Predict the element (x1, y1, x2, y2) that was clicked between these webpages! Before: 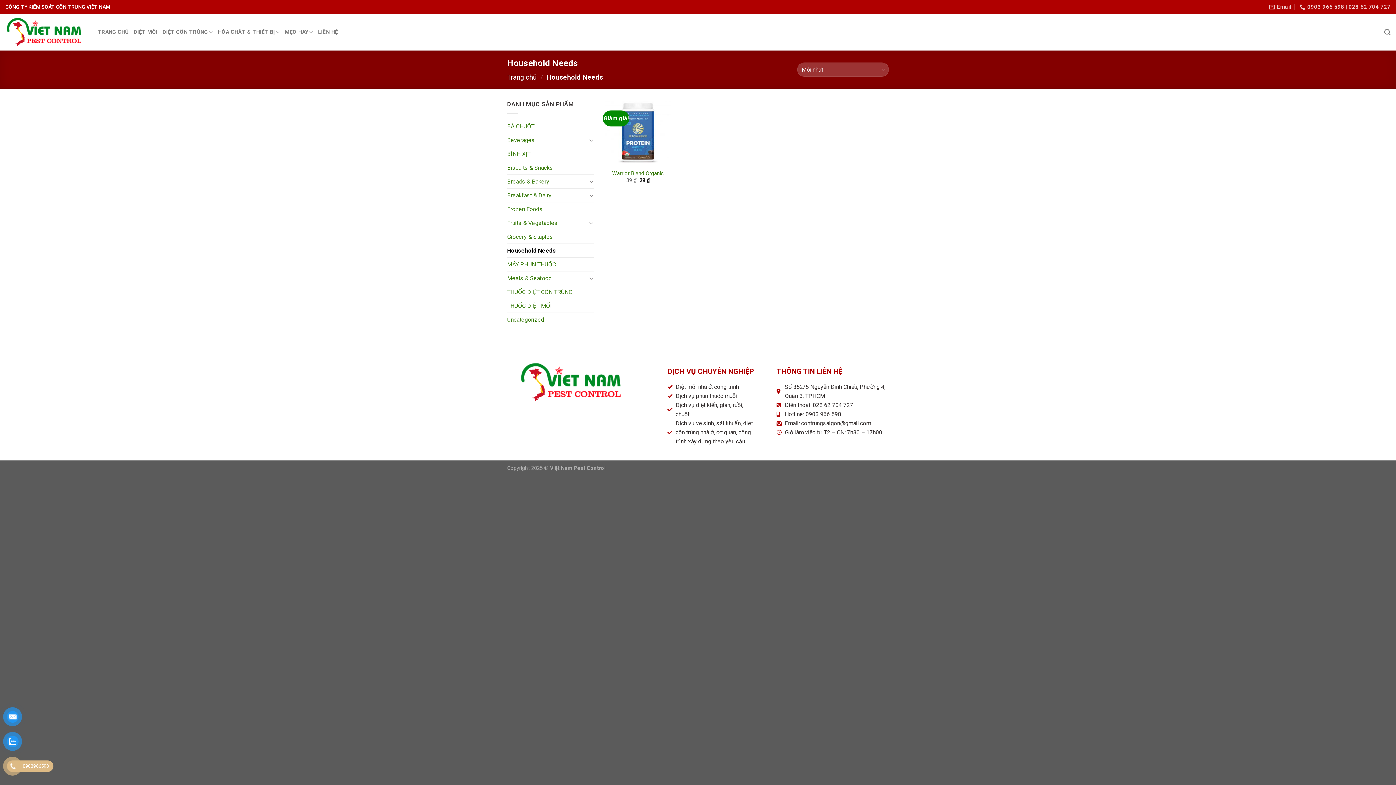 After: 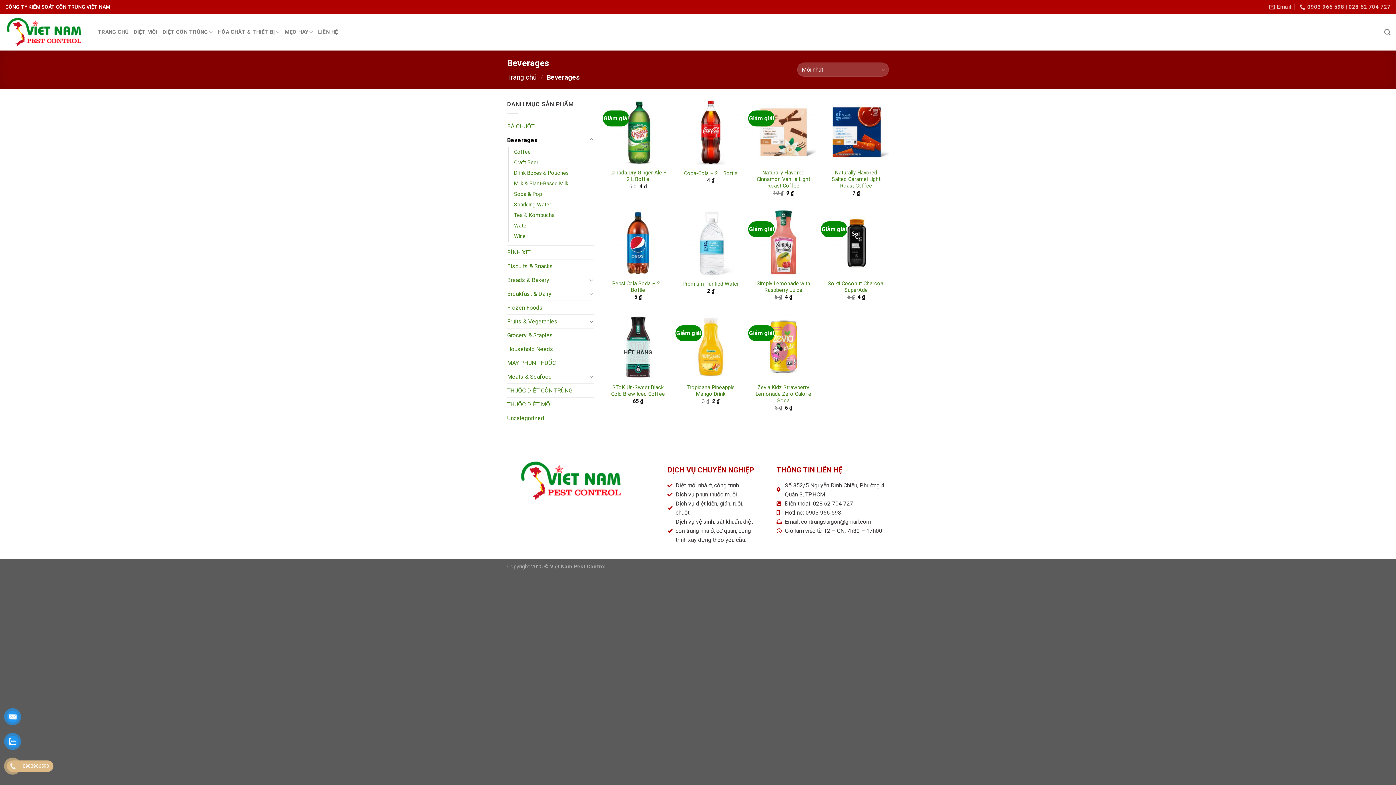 Action: bbox: (507, 133, 587, 146) label: Beverages